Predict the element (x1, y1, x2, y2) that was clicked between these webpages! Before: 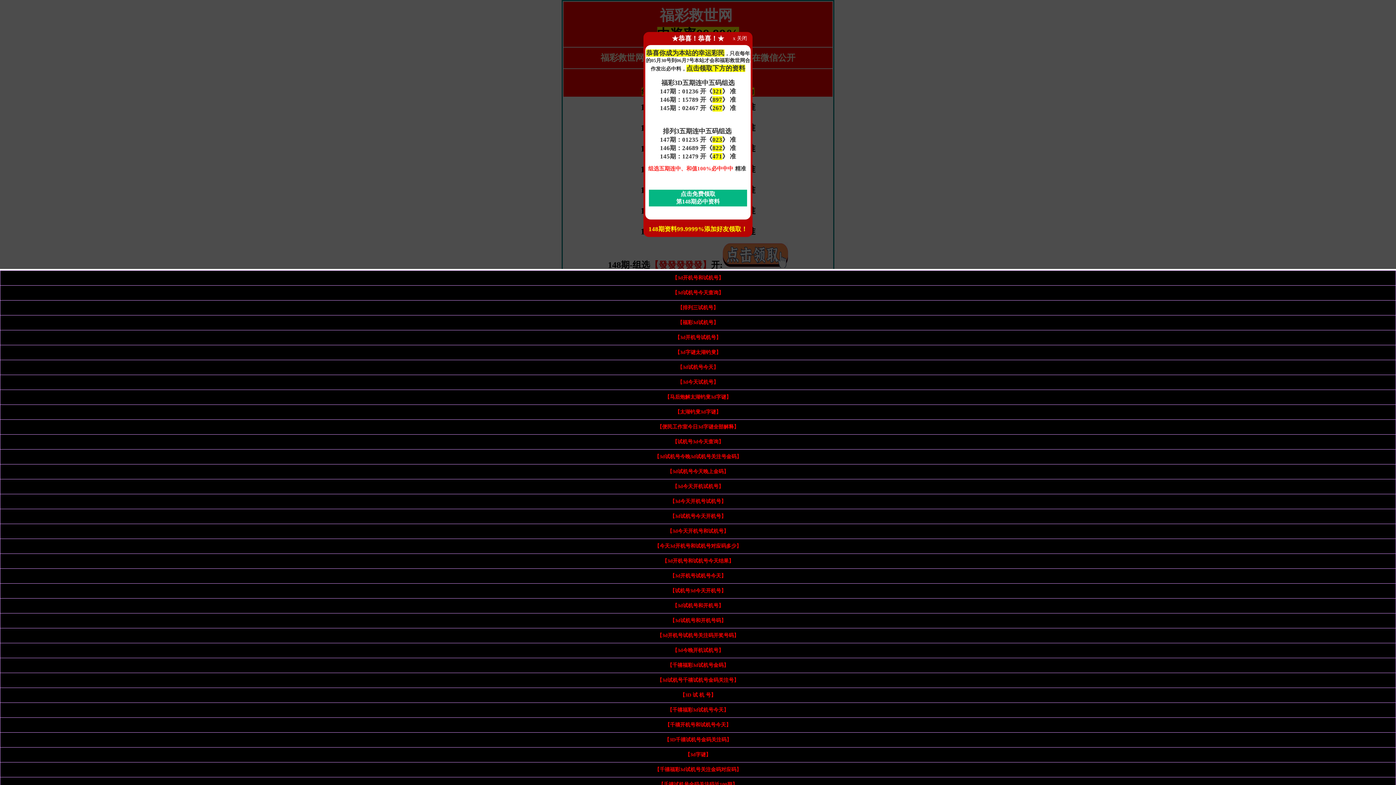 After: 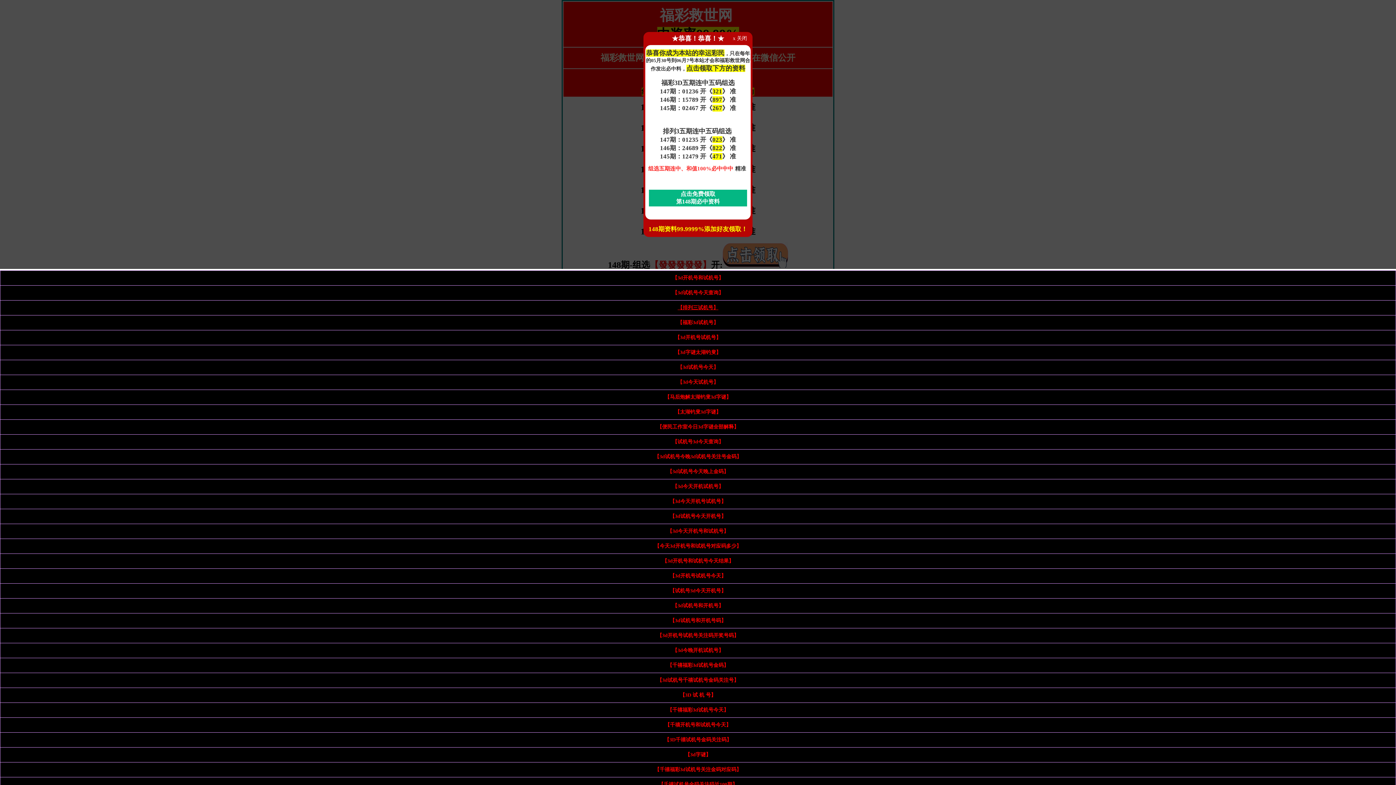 Action: bbox: (677, 305, 718, 310) label: 【排列三试机号】